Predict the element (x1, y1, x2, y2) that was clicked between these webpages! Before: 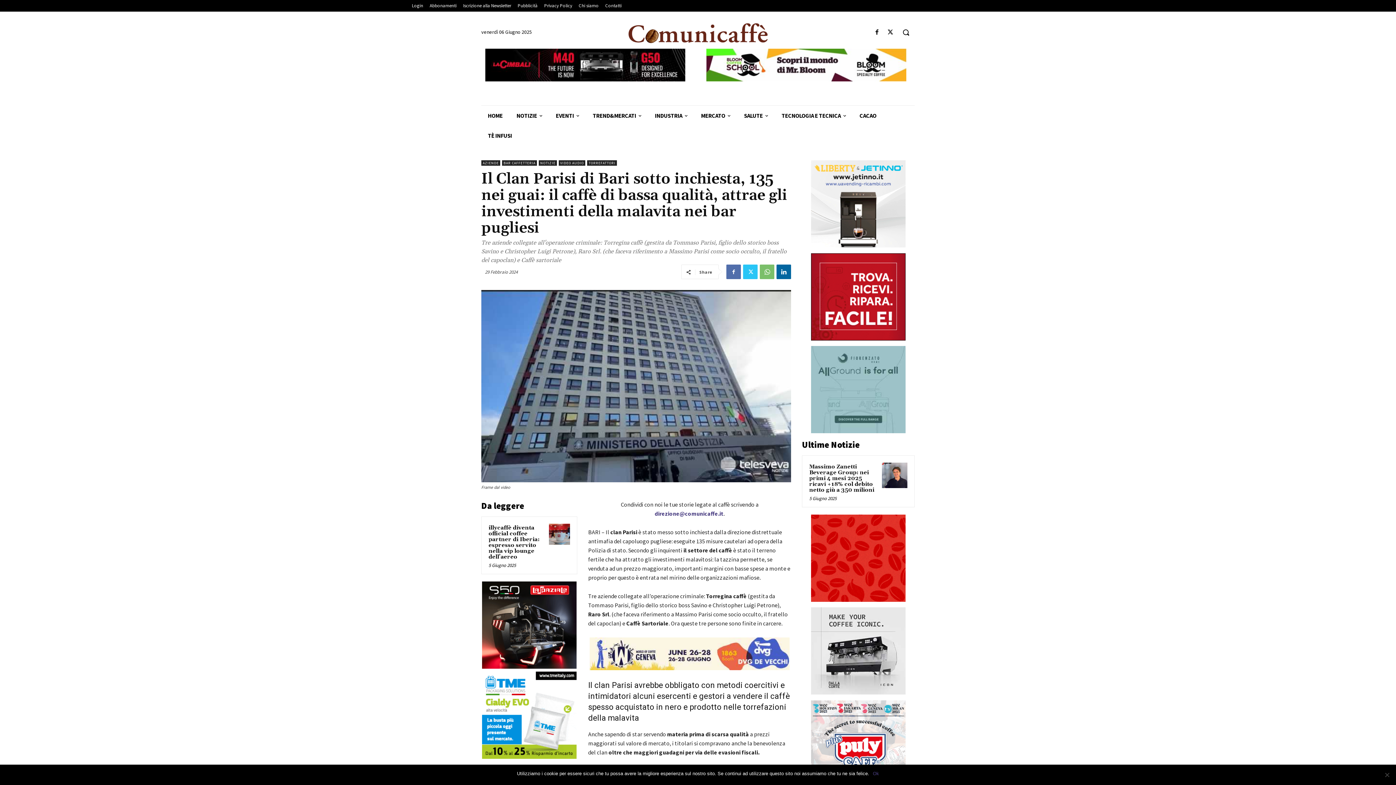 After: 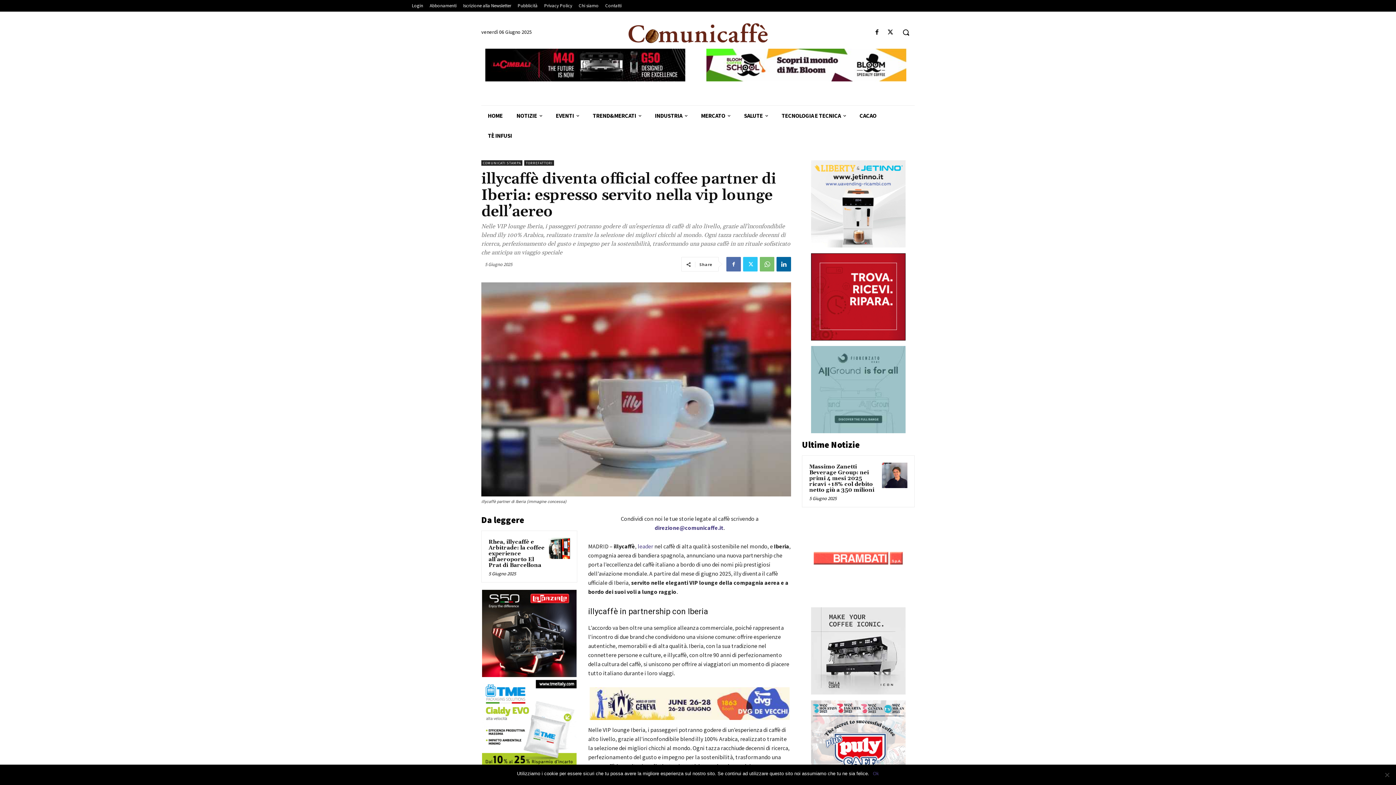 Action: bbox: (488, 524, 539, 560) label: illycaffè diventa official coffee partner di Iberia: espresso servito nella vip lounge dell’aereo